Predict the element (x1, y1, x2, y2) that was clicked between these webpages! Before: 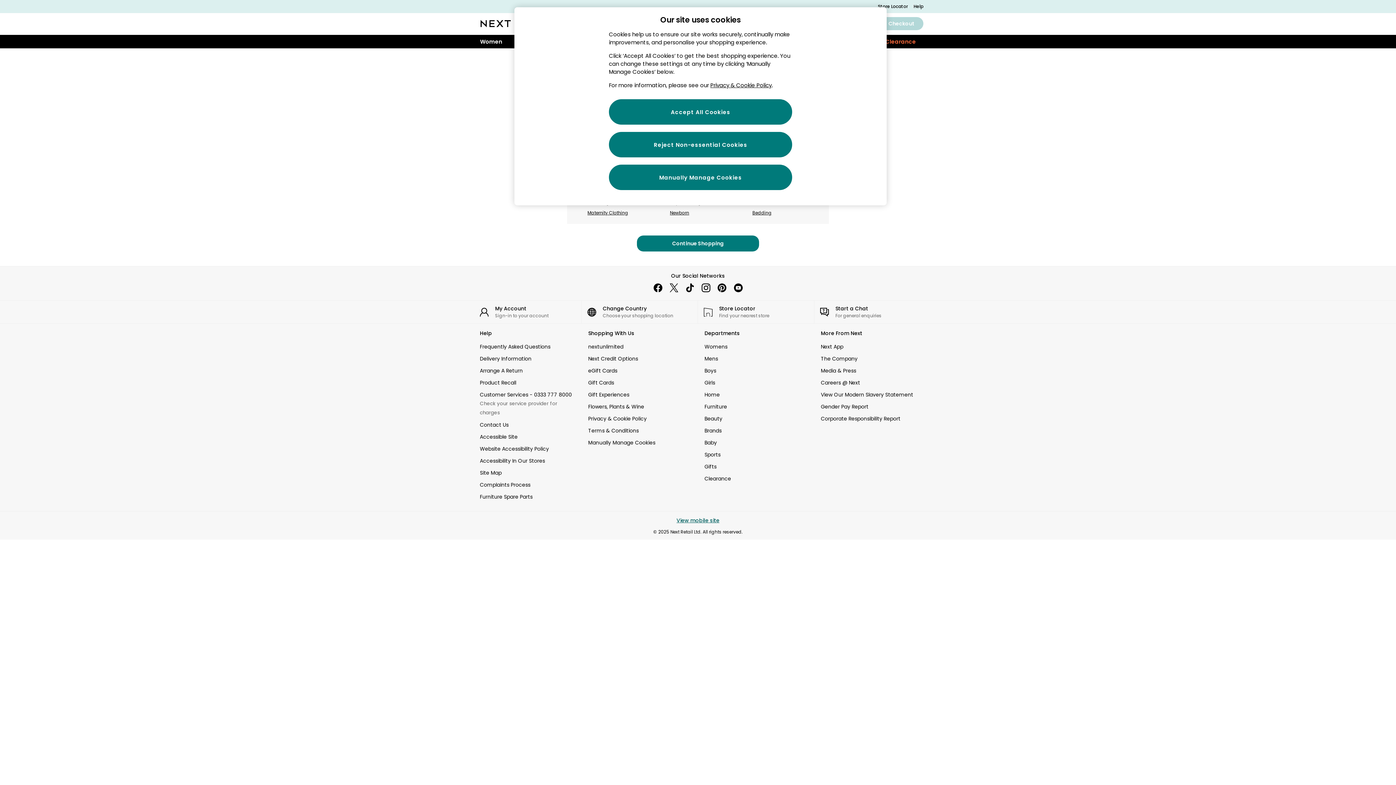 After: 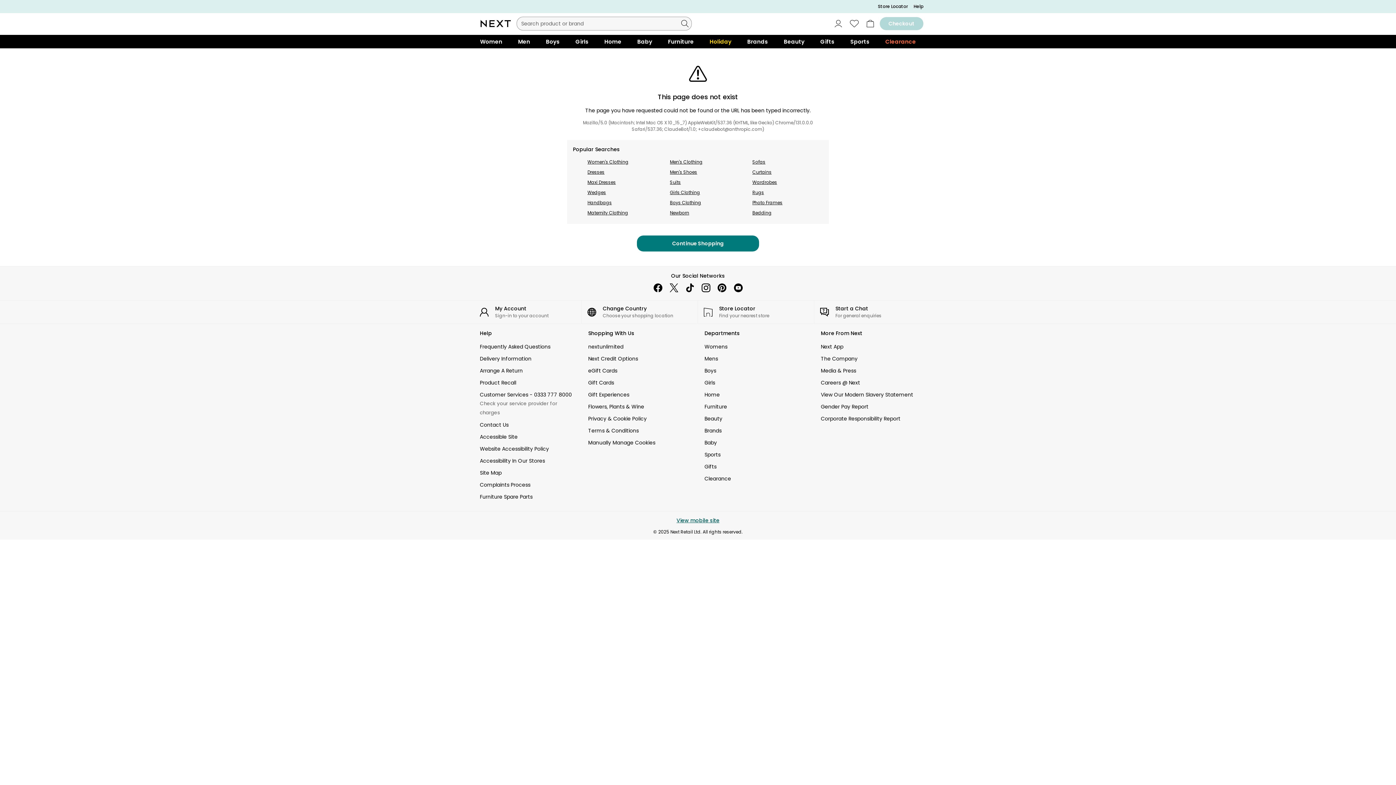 Action: label: pinterest bbox: (714, 280, 730, 296)